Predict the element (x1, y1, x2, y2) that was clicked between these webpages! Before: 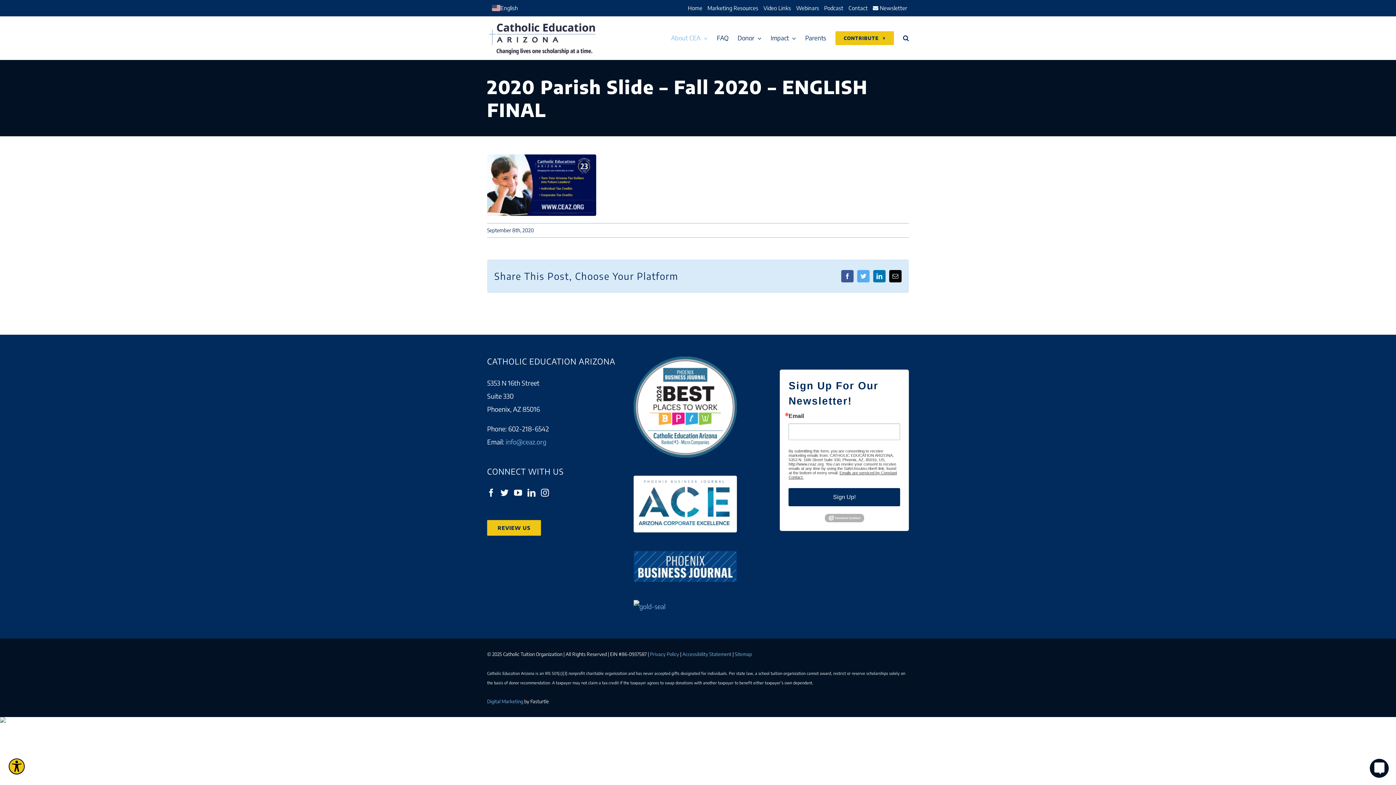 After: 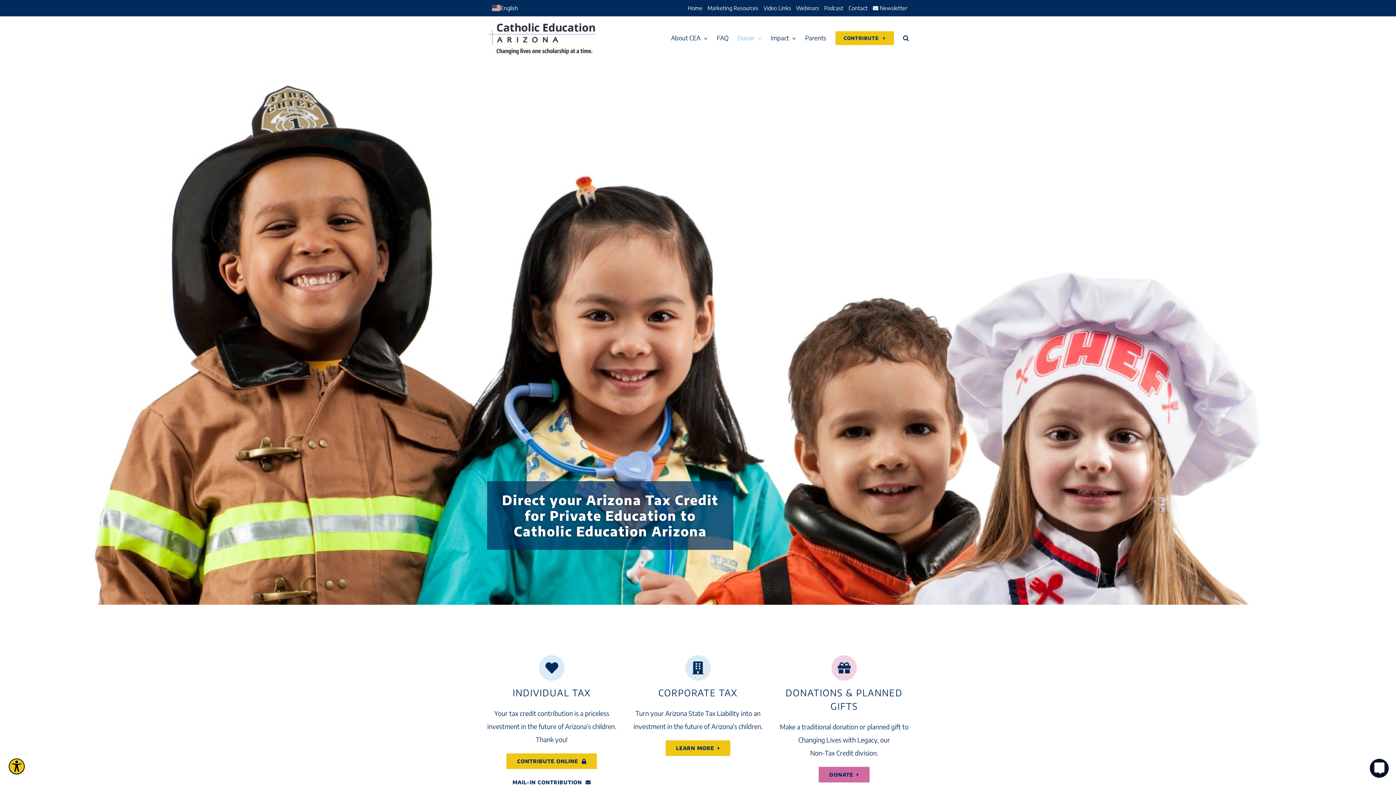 Action: label: CONTRIBUTE  bbox: (835, 16, 894, 59)